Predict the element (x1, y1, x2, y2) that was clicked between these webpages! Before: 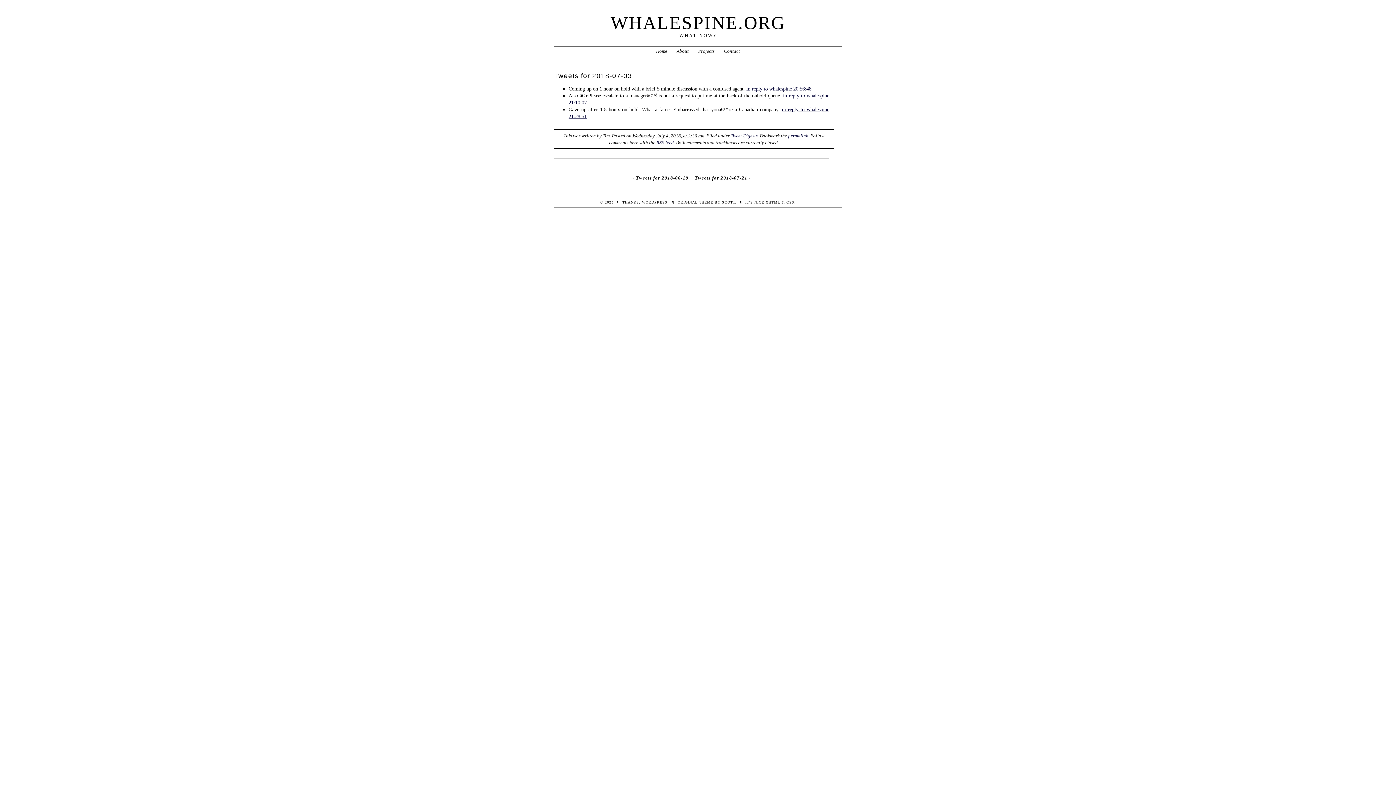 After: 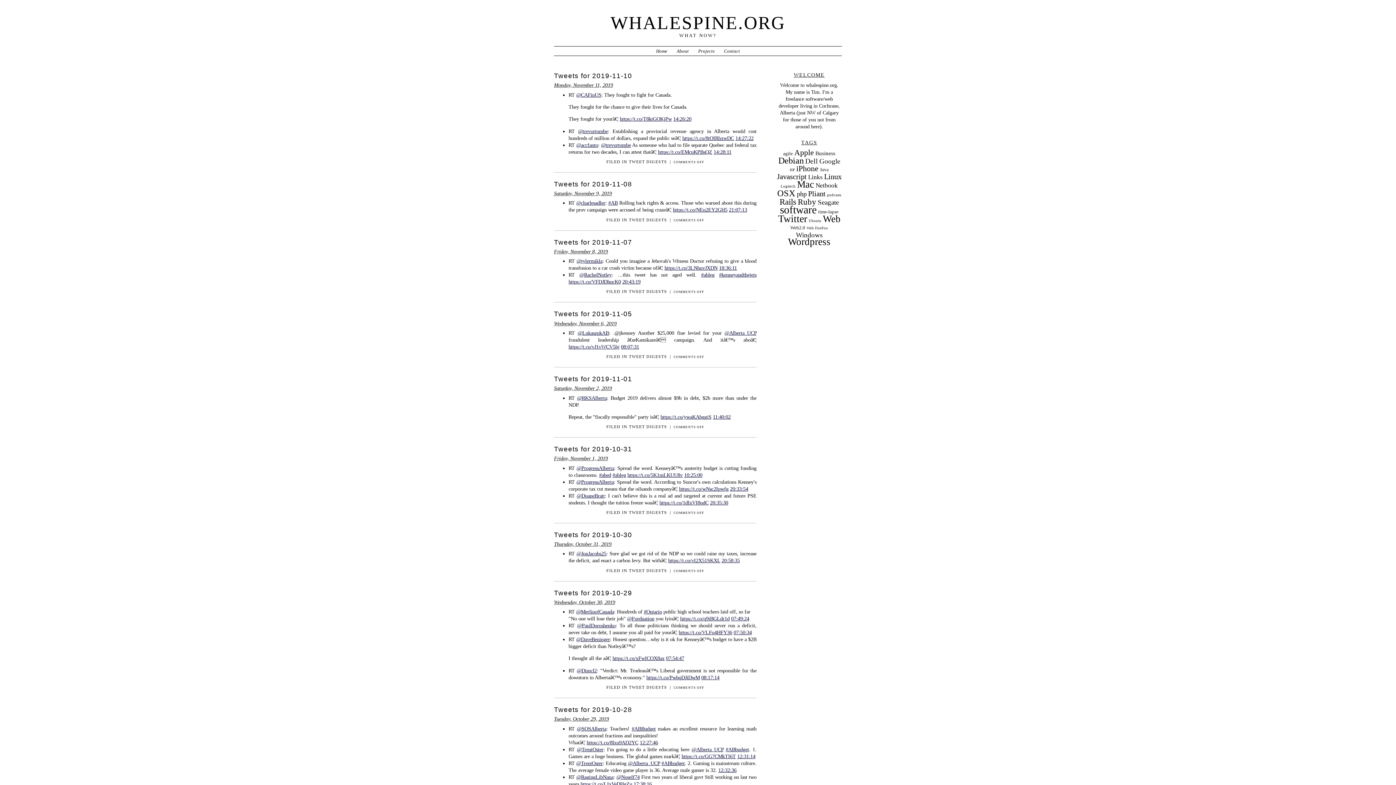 Action: label: WHALESPINE.ORG bbox: (610, 12, 785, 33)